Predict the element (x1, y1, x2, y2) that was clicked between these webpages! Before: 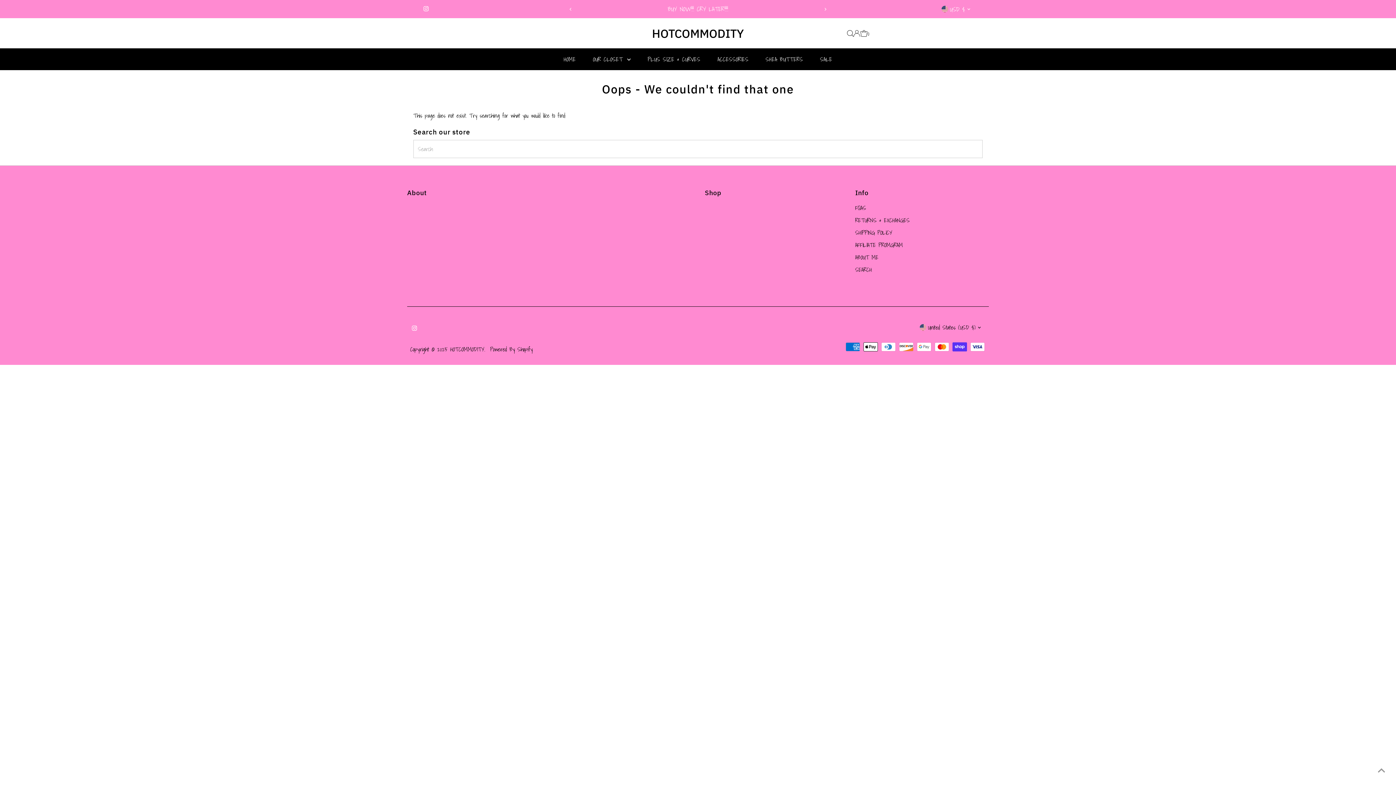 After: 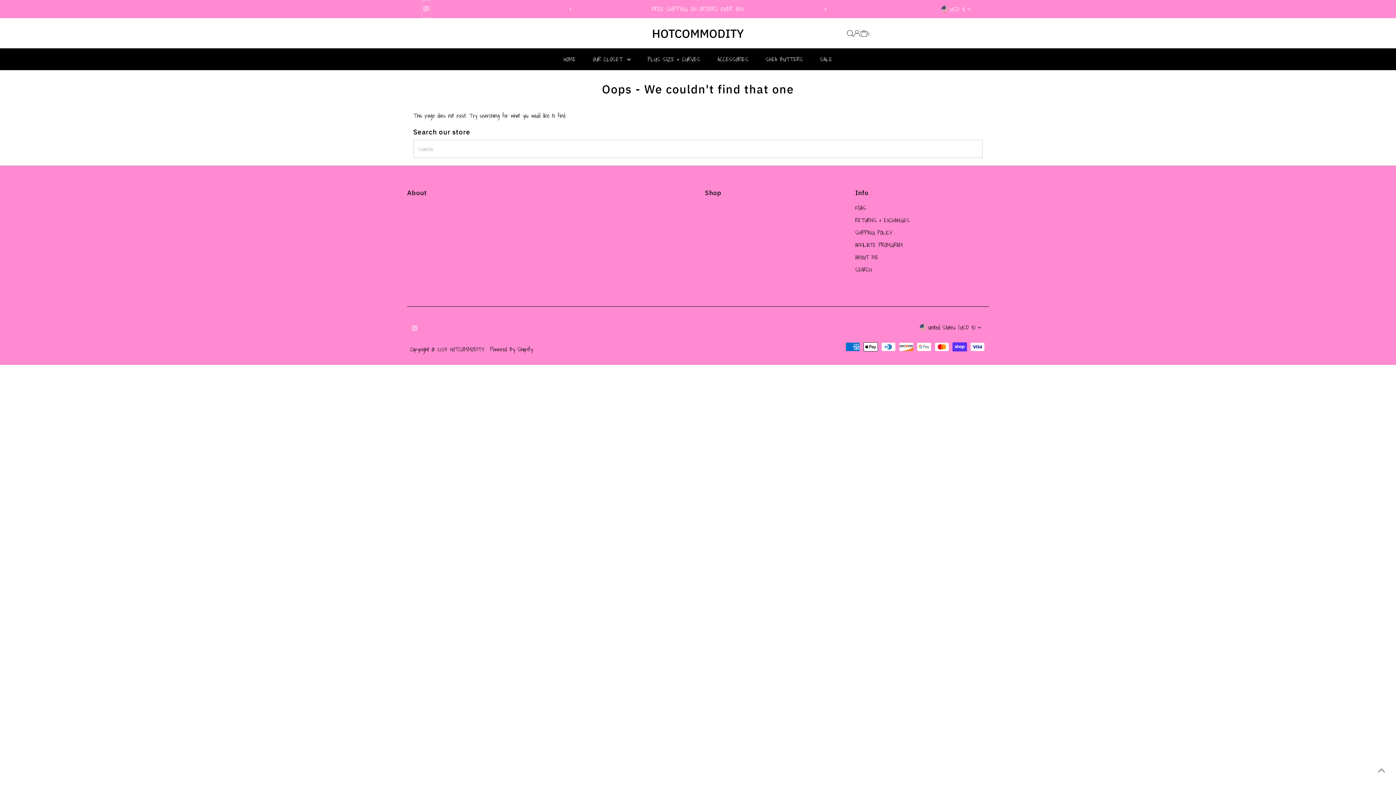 Action: label: Instagram bbox: (421, 0, 430, 17)